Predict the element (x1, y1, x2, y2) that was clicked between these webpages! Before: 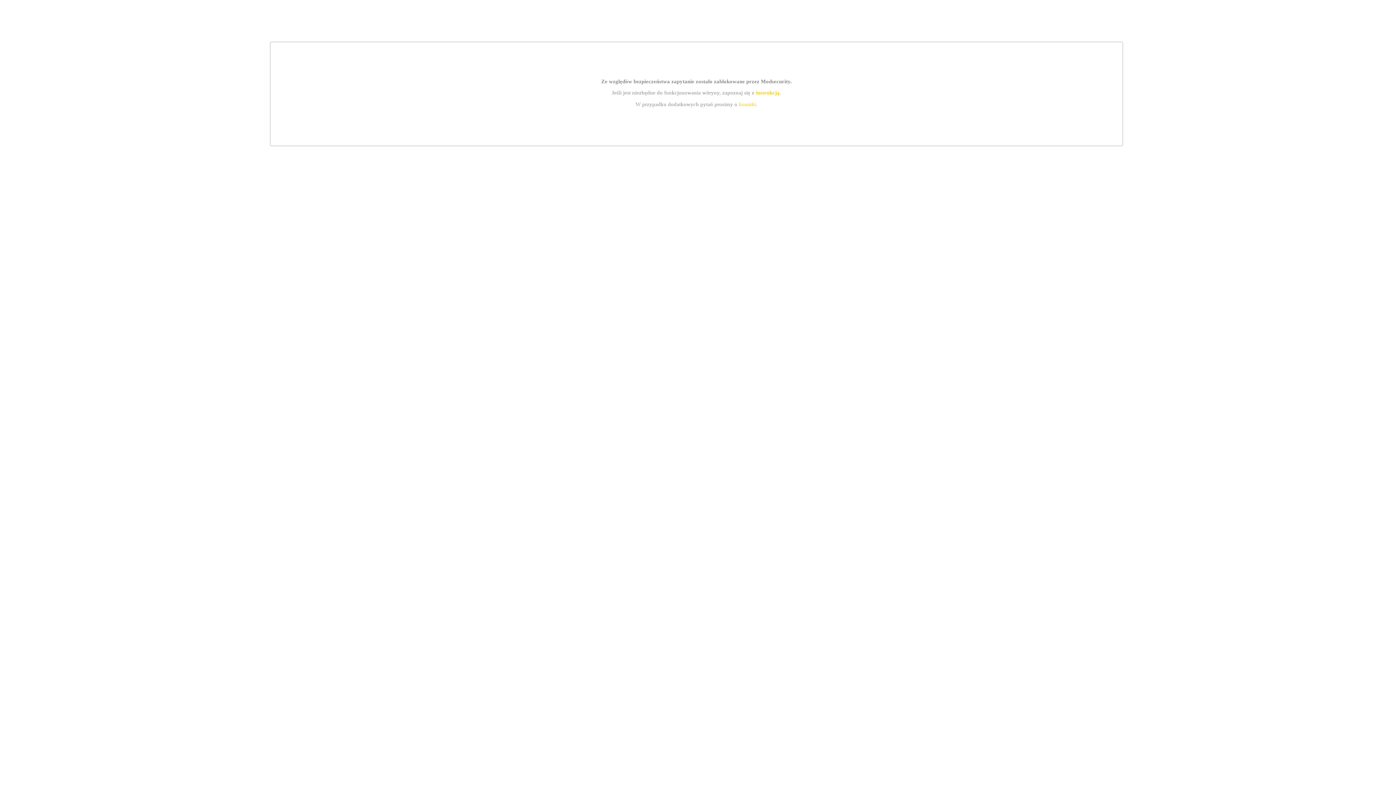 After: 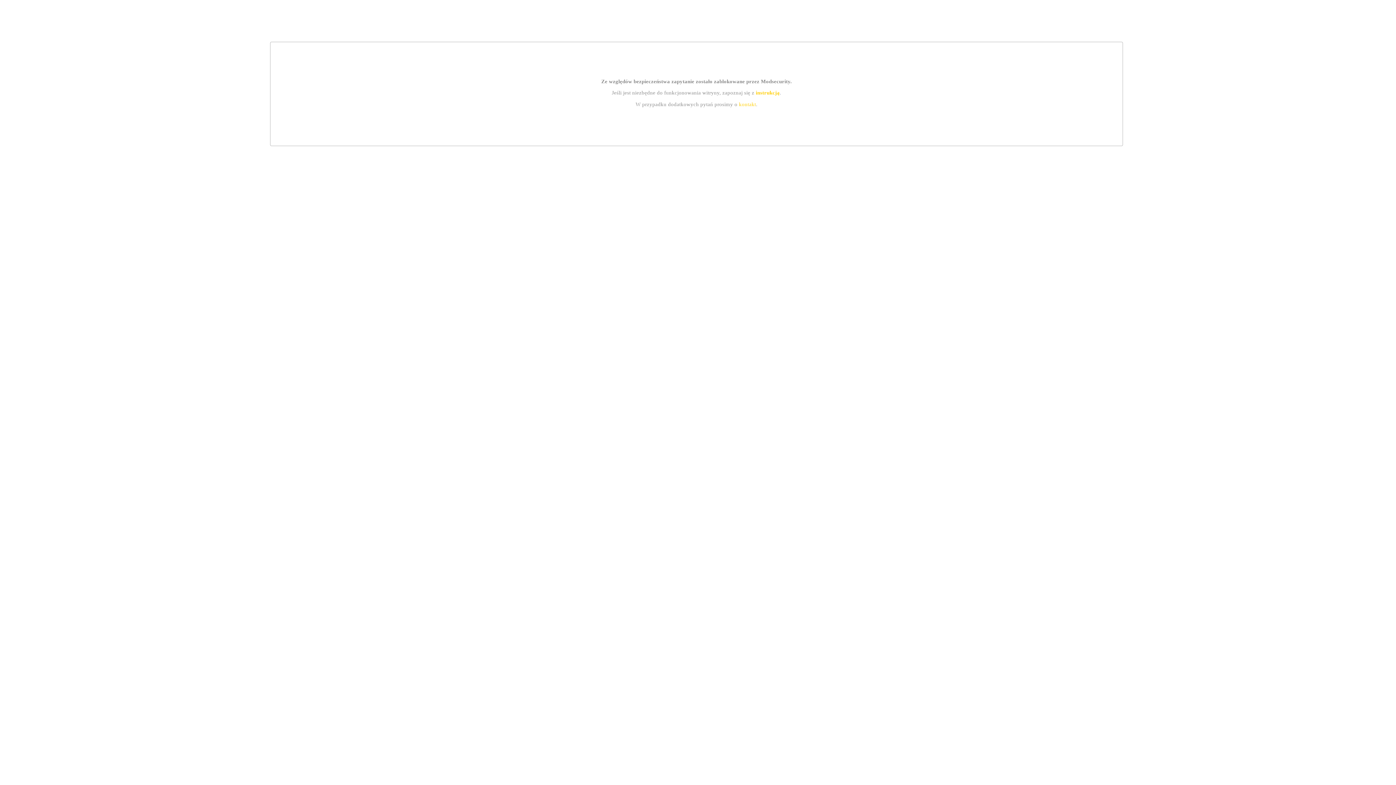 Action: bbox: (755, 89, 779, 95) label: instrukcją